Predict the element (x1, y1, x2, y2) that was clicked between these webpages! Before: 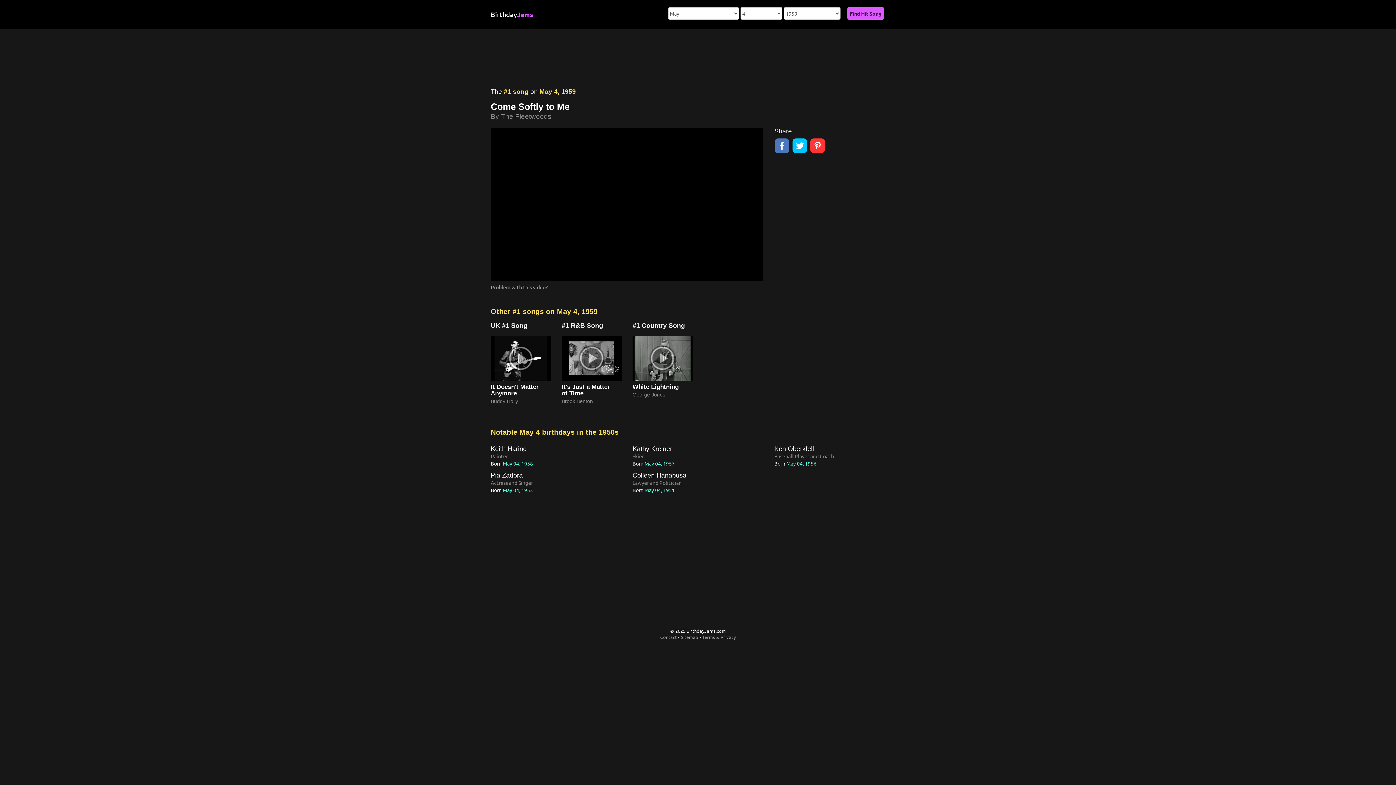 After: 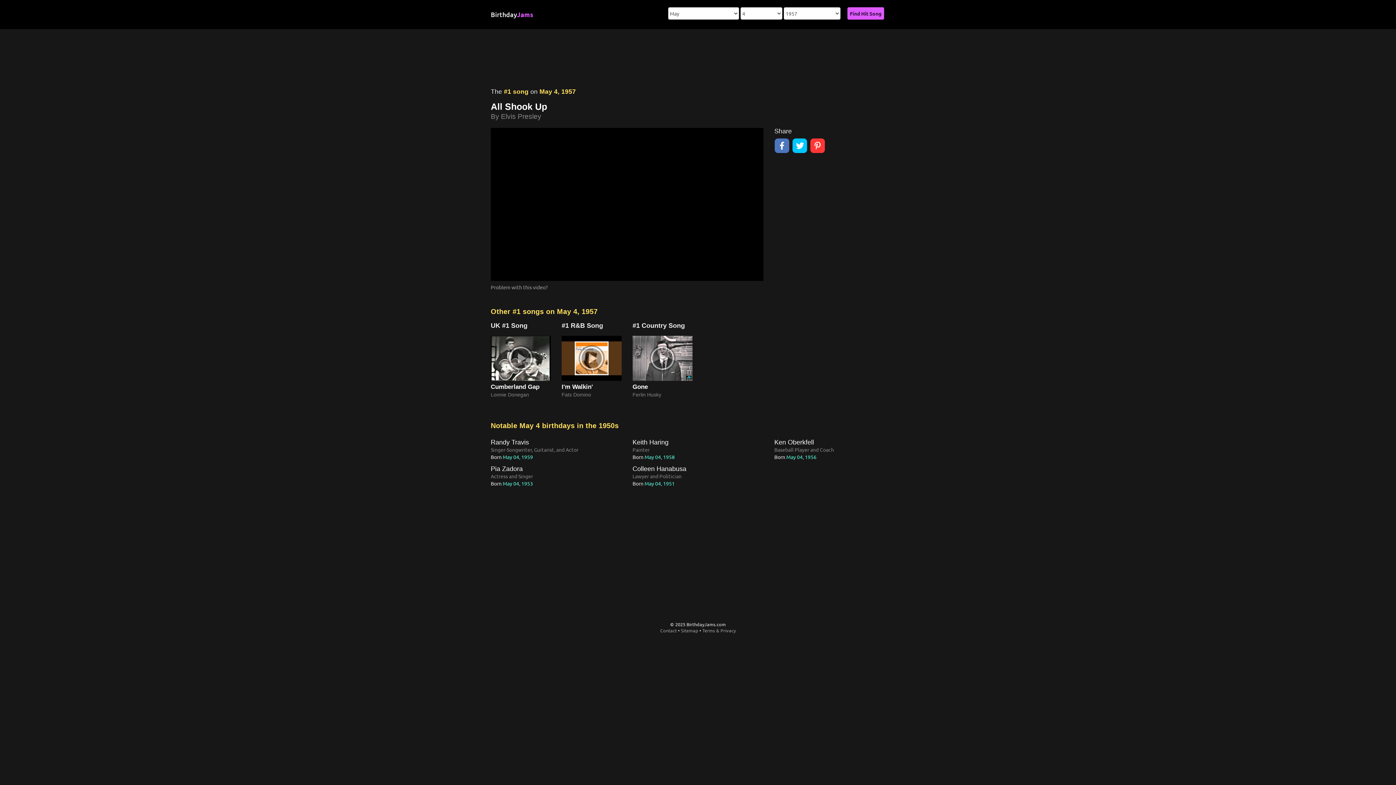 Action: label: May 04, 1957 bbox: (644, 460, 674, 467)